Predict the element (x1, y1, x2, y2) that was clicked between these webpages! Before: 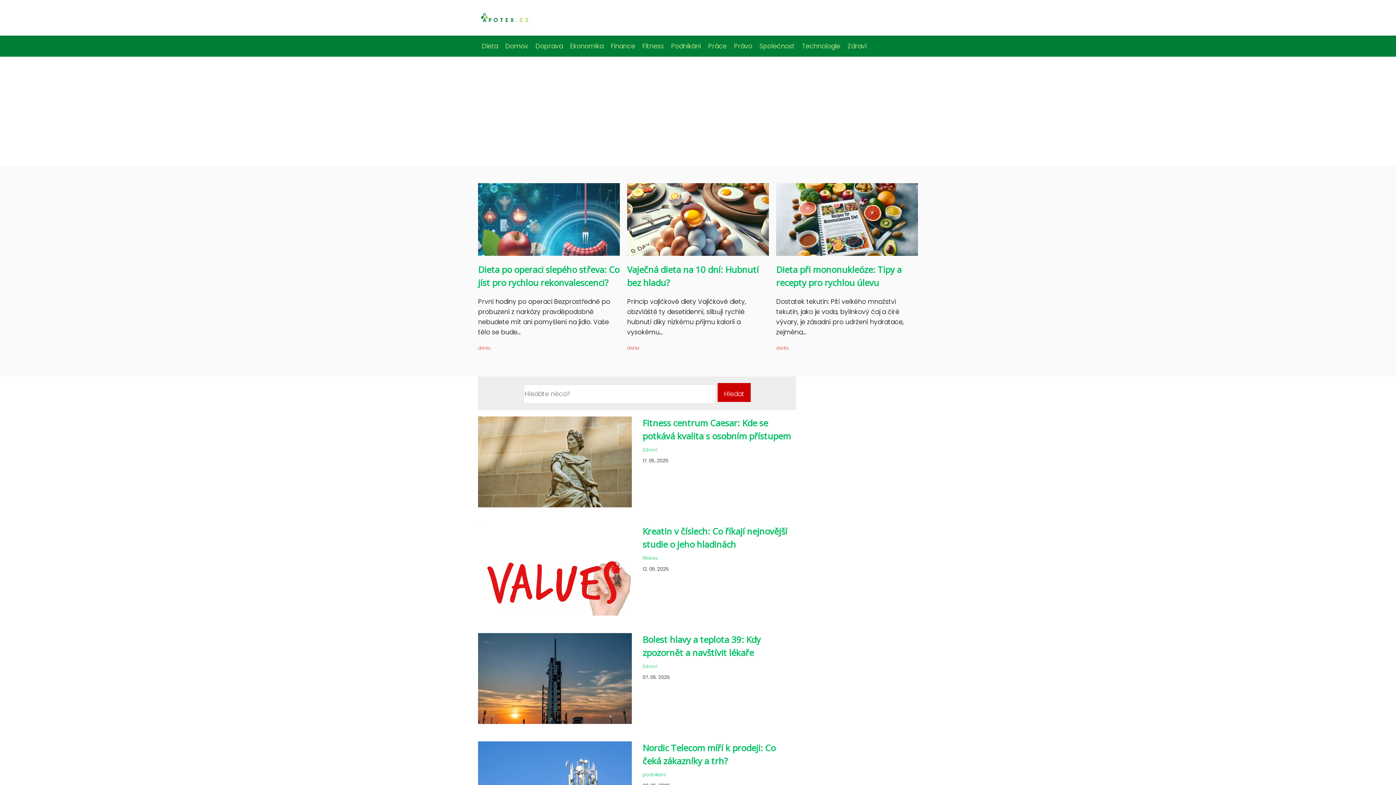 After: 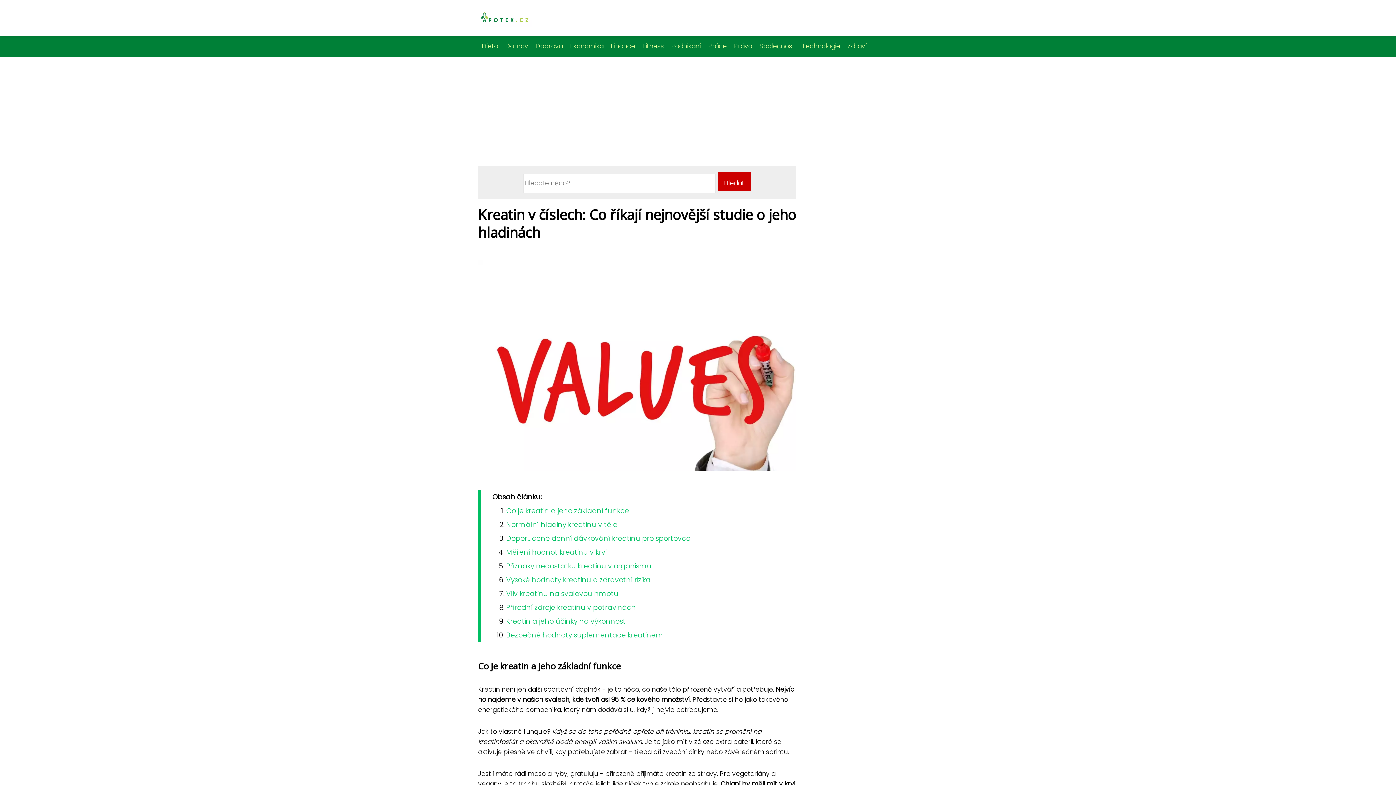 Action: bbox: (478, 571, 631, 579)